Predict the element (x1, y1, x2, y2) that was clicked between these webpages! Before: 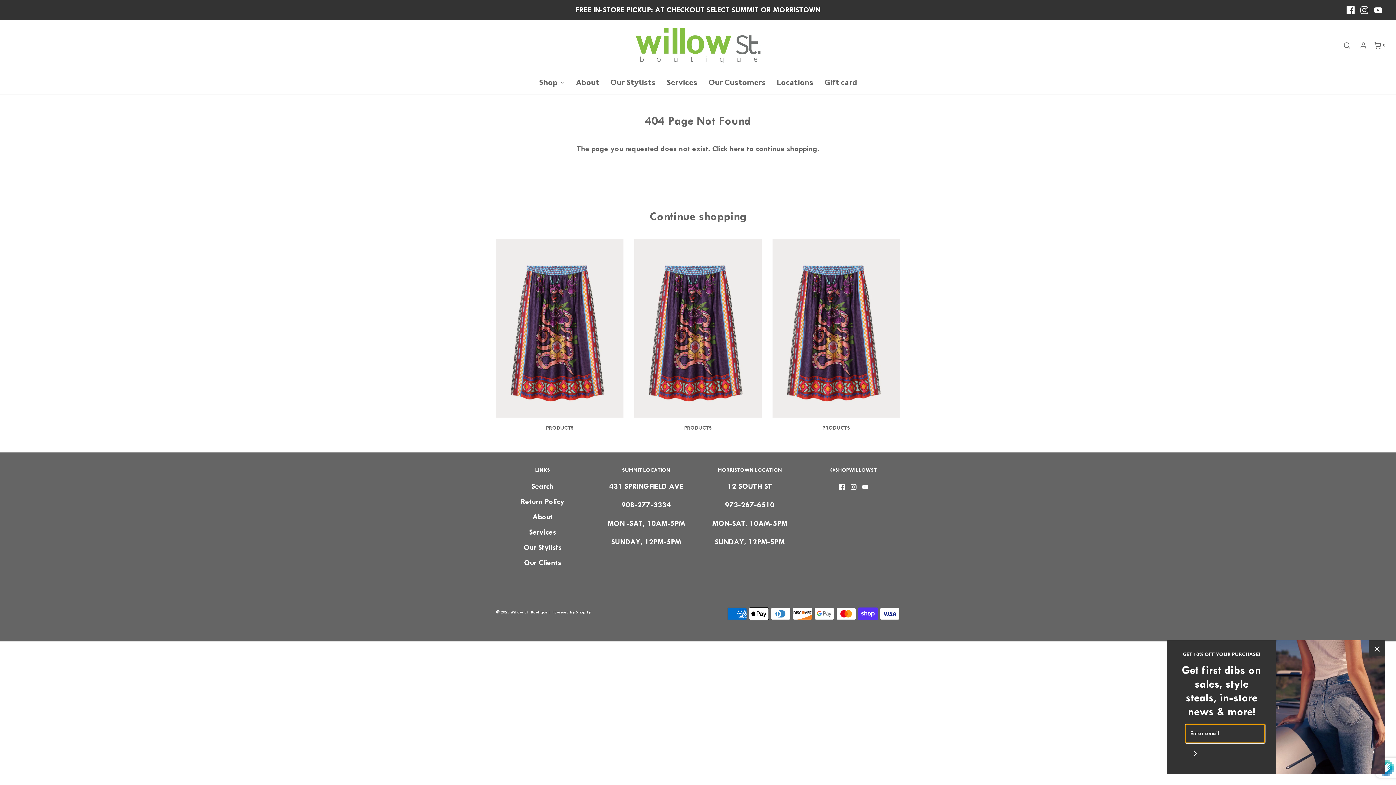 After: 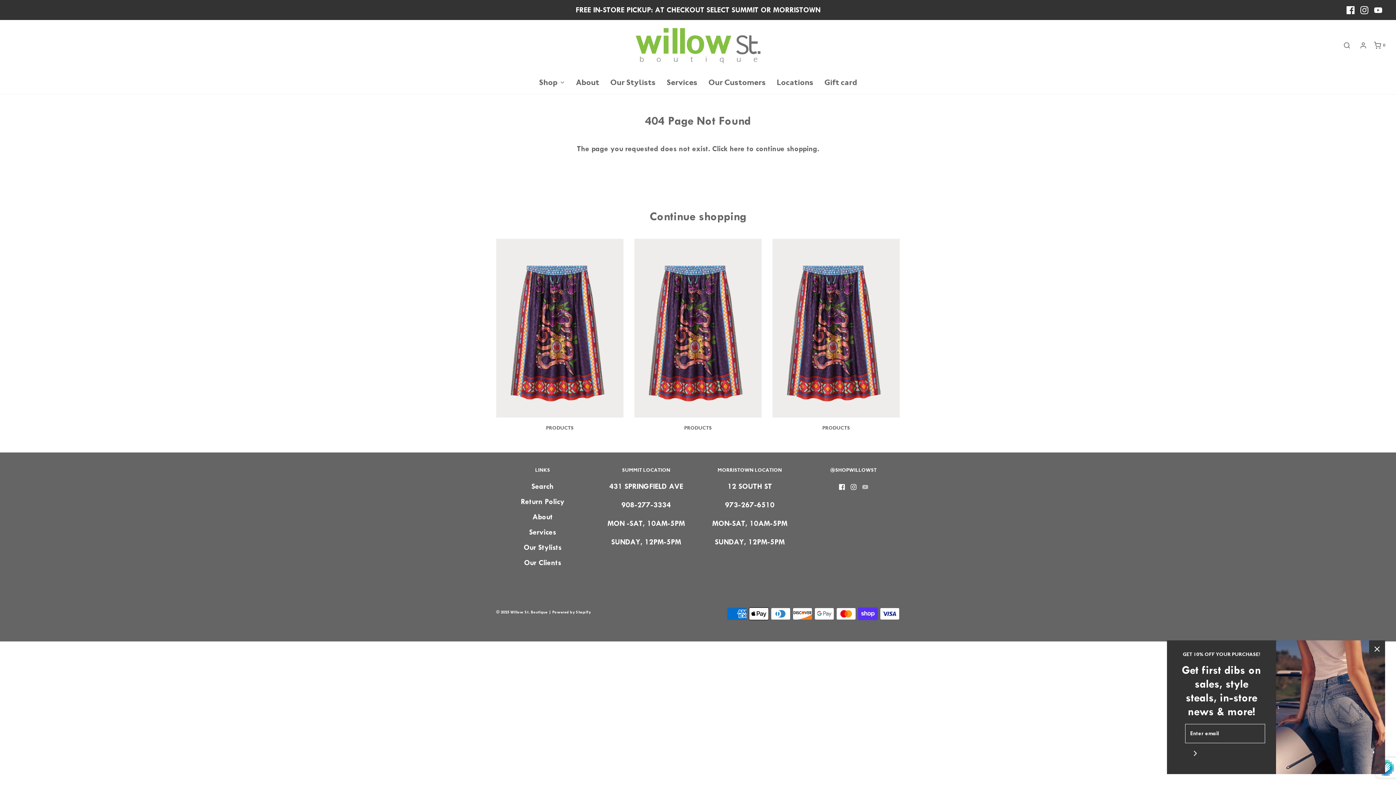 Action: bbox: (862, 480, 868, 493)